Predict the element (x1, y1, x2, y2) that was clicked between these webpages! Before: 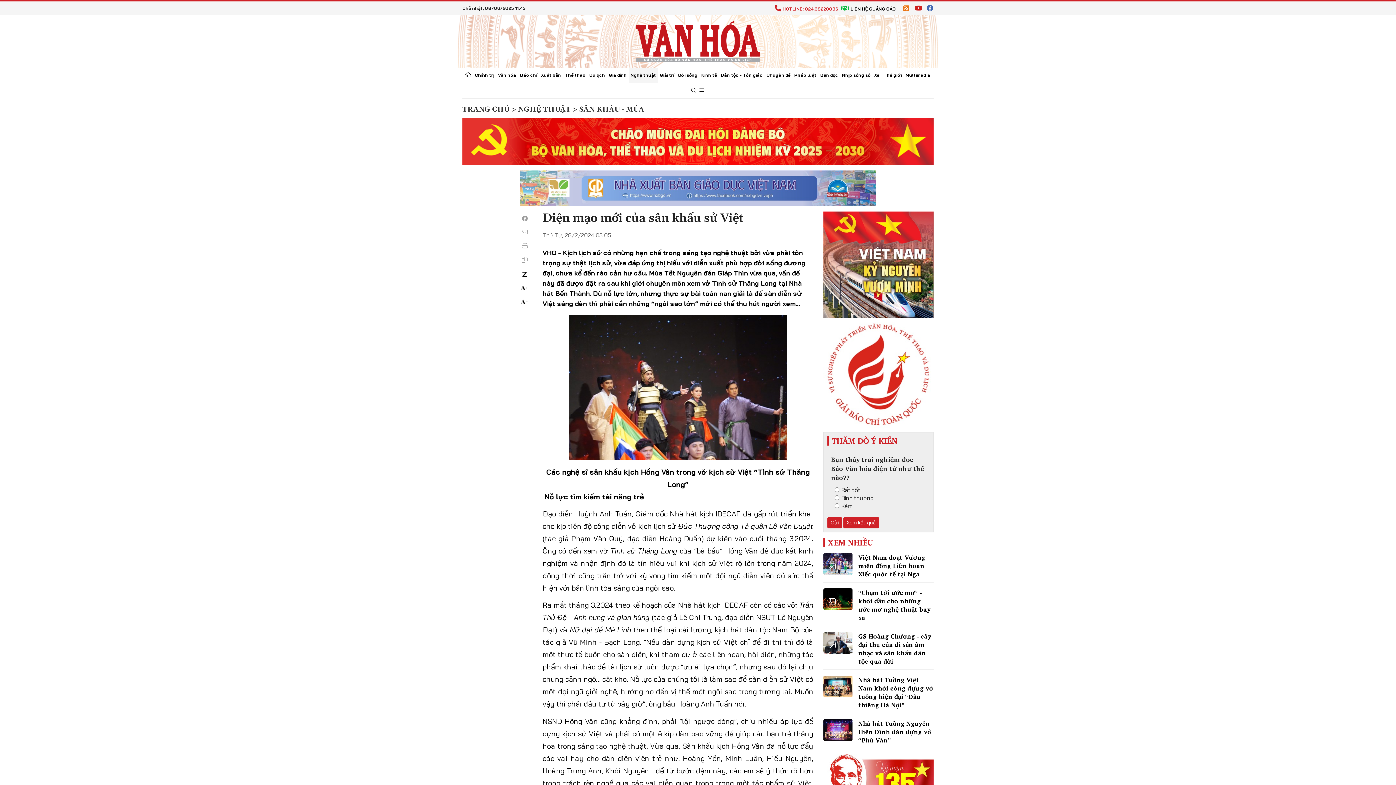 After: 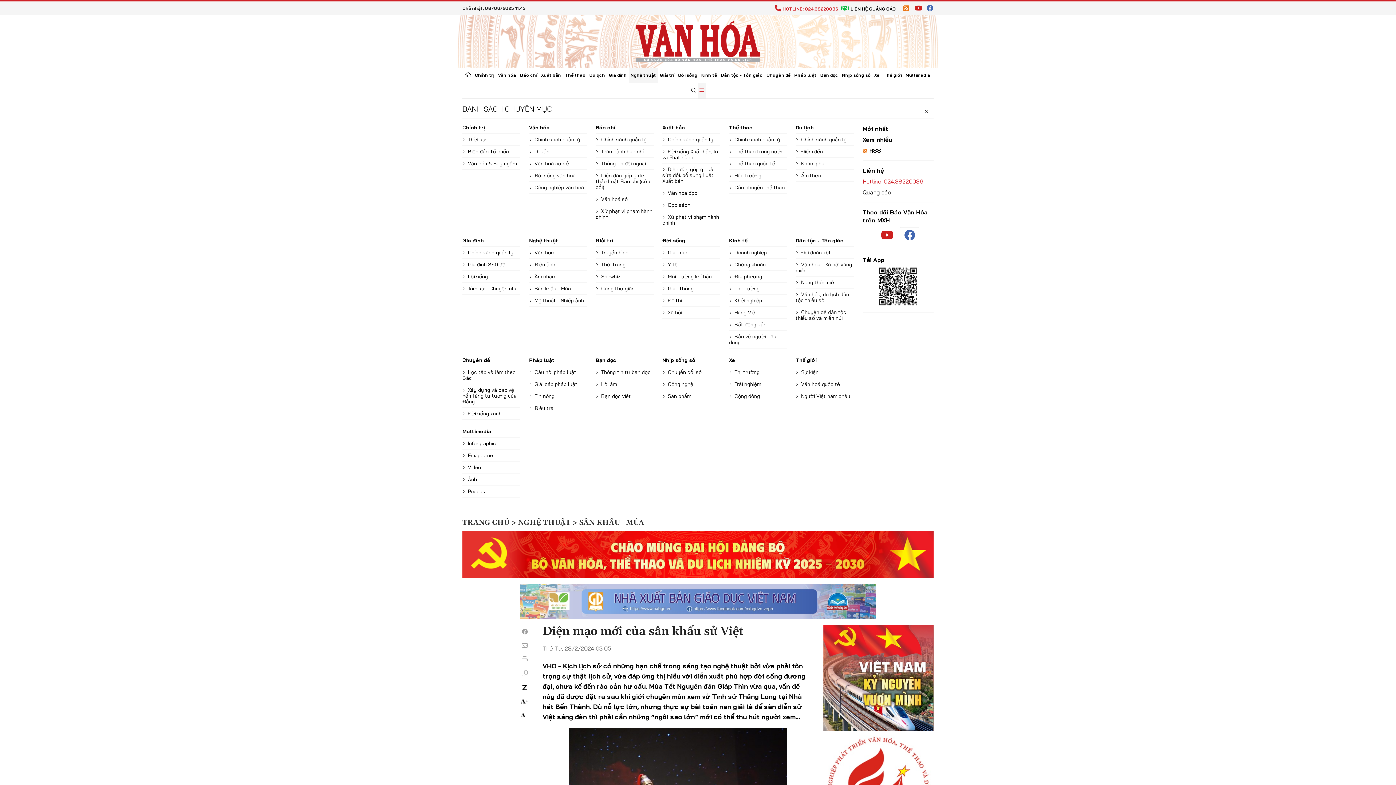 Action: bbox: (697, 83, 705, 98)